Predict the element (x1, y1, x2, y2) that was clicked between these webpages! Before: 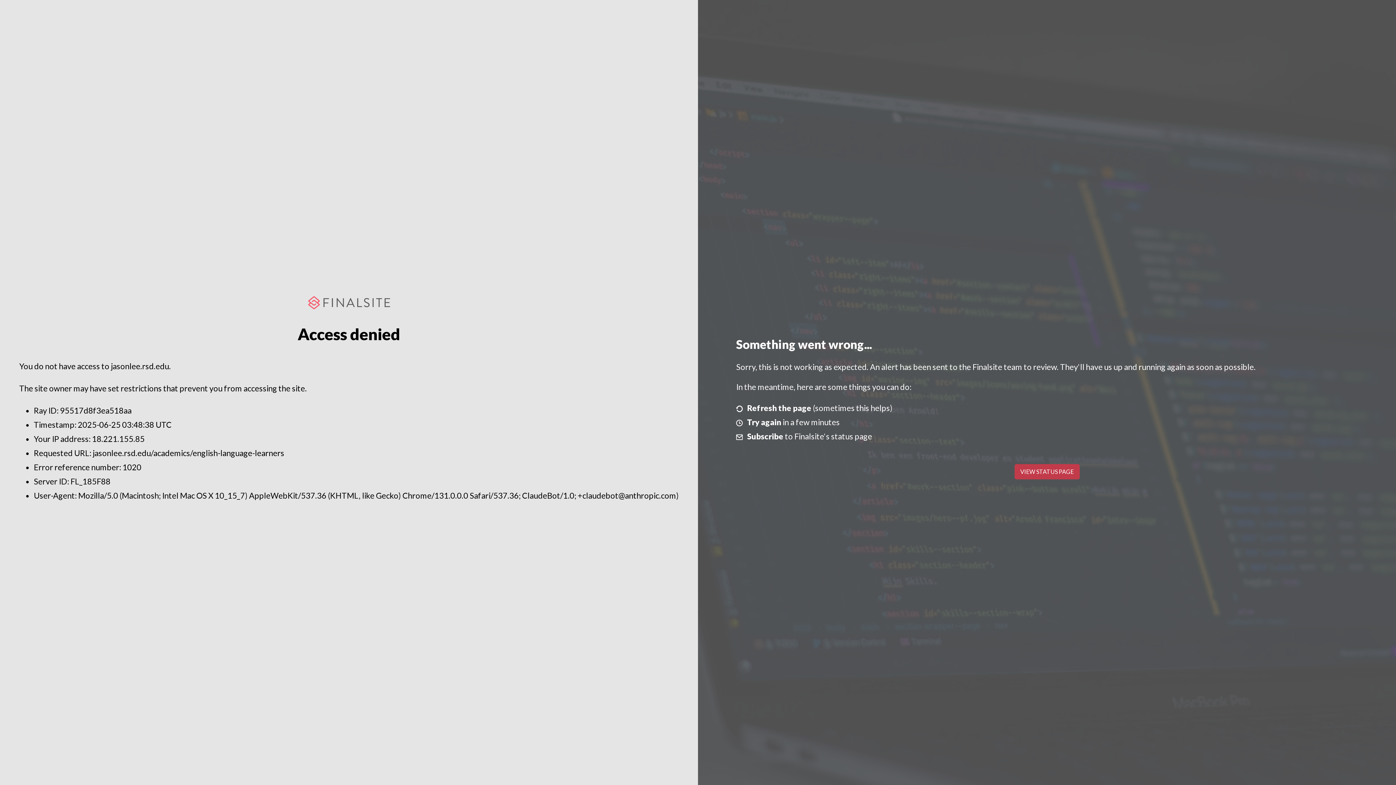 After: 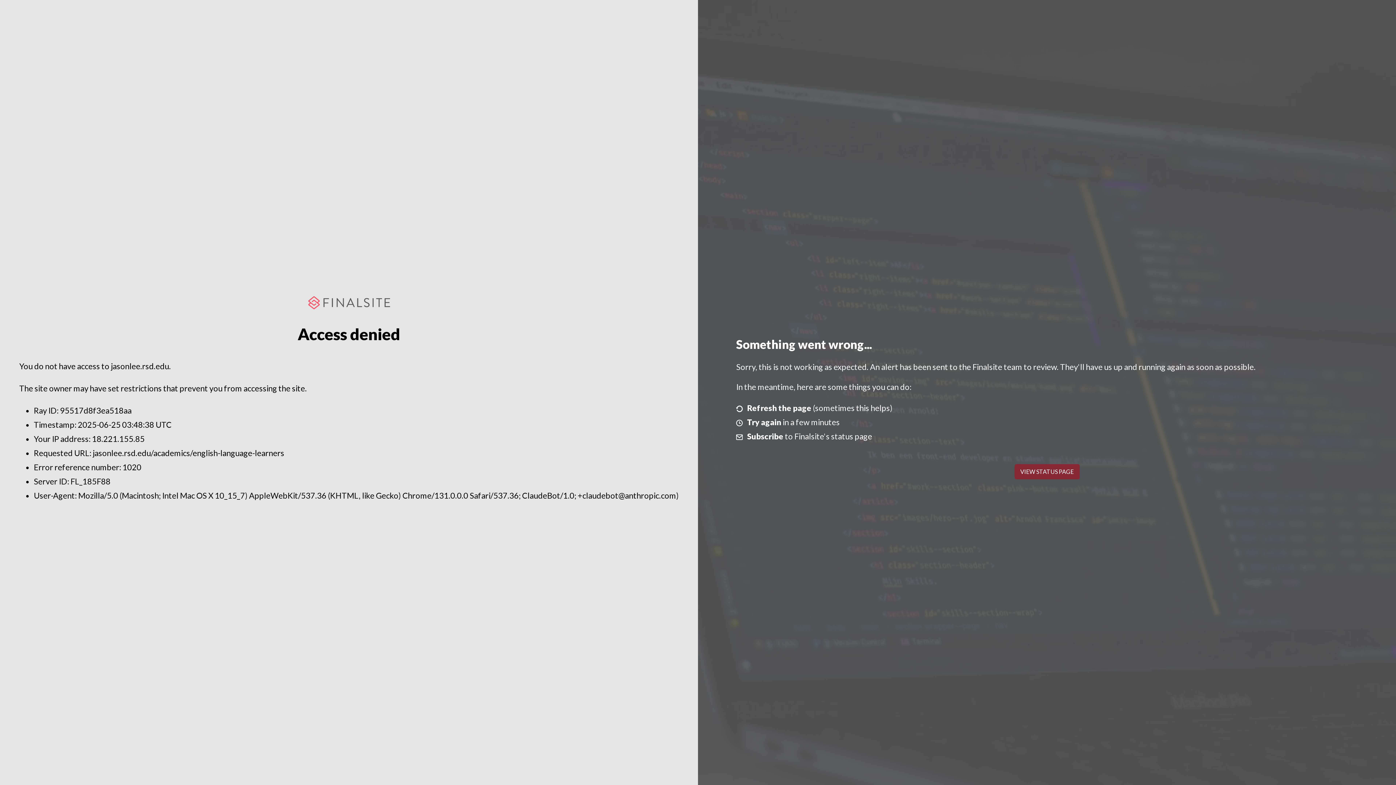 Action: label: VIEW STATUS PAGE bbox: (1014, 464, 1079, 479)